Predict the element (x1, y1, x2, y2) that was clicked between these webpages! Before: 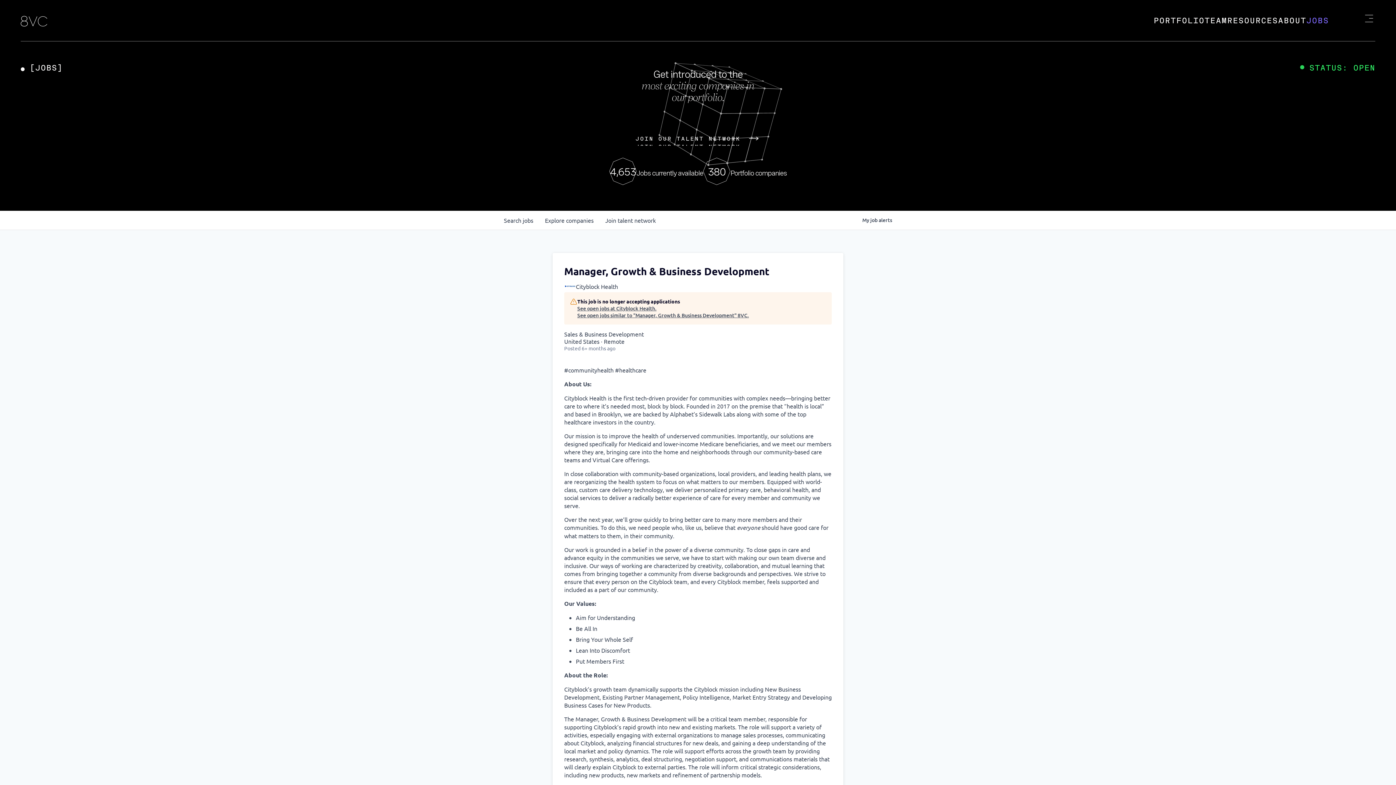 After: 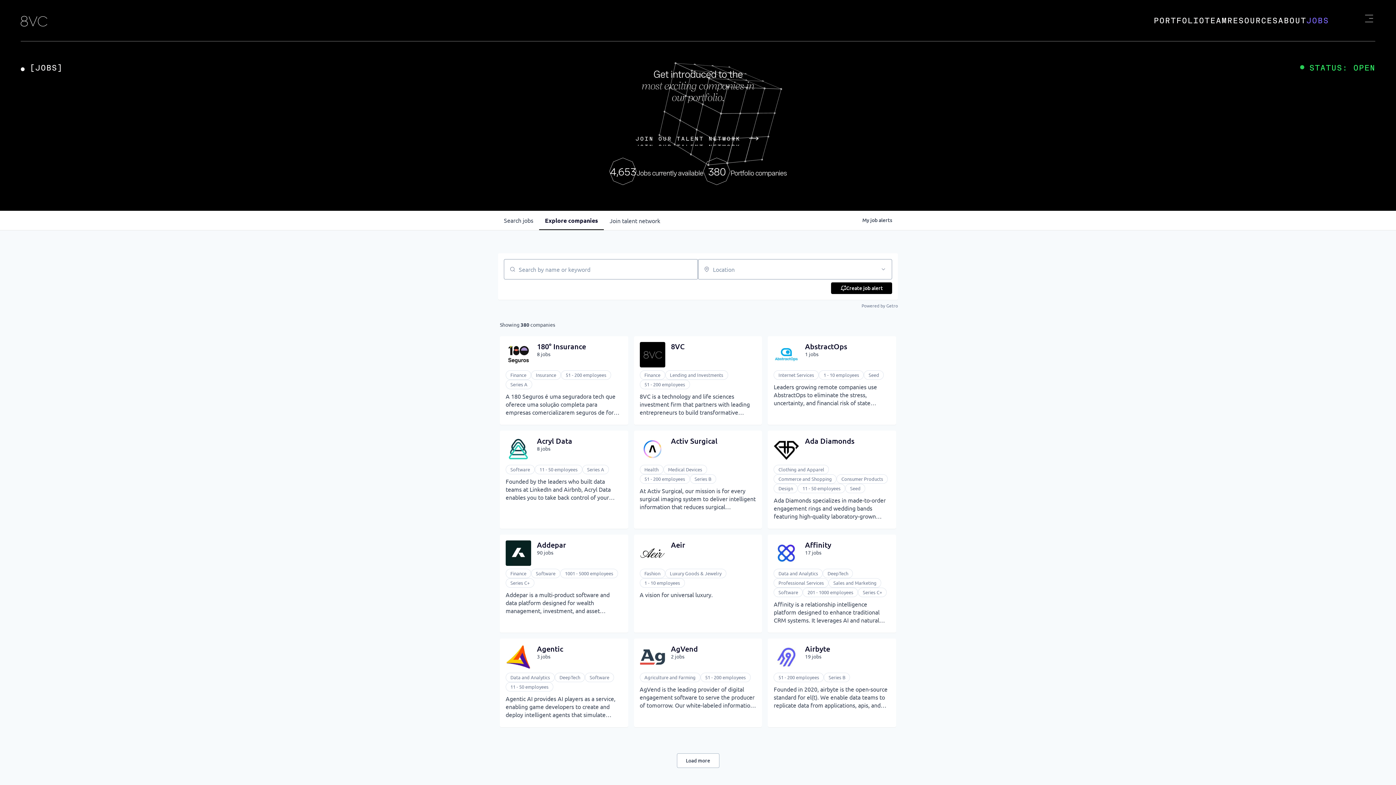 Action: label: Explore 
companies bbox: (539, 210, 599, 229)